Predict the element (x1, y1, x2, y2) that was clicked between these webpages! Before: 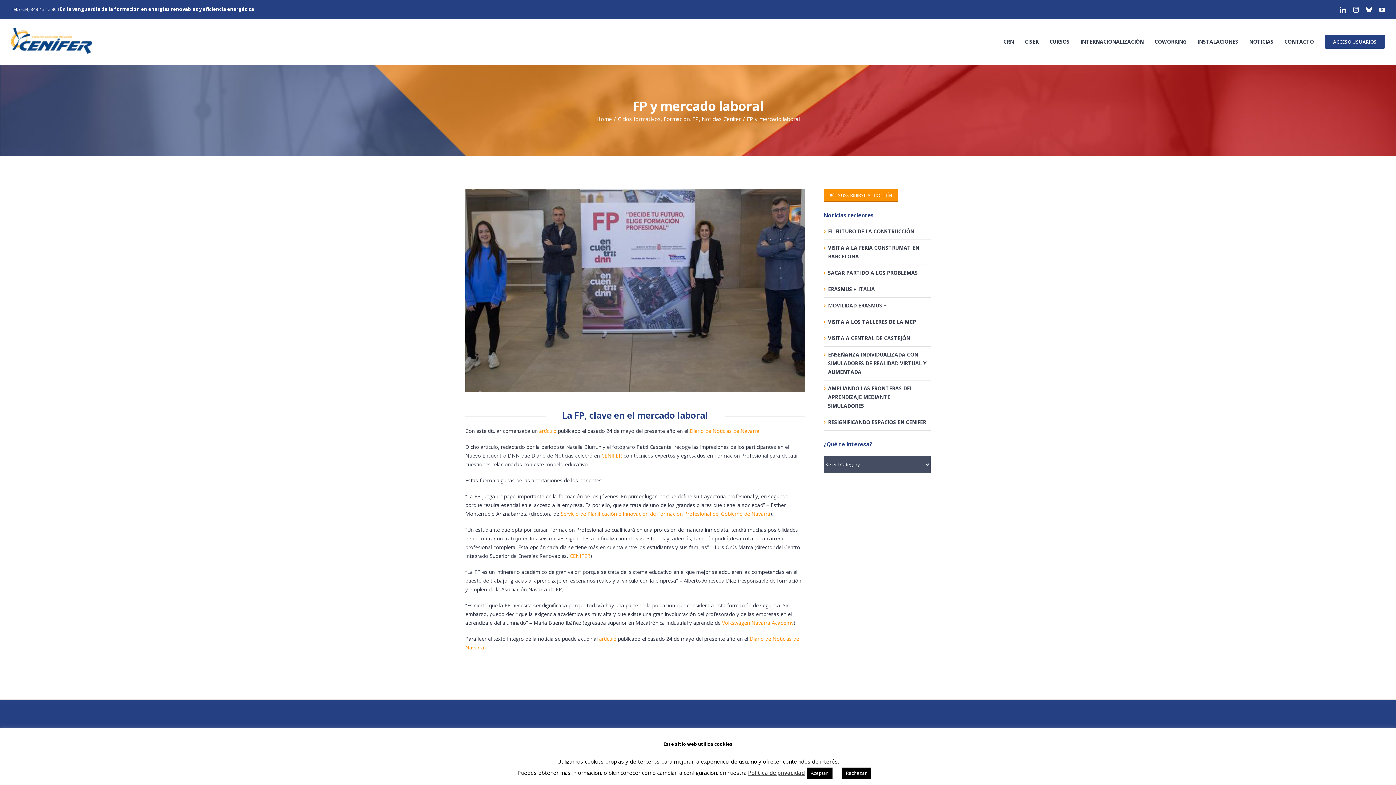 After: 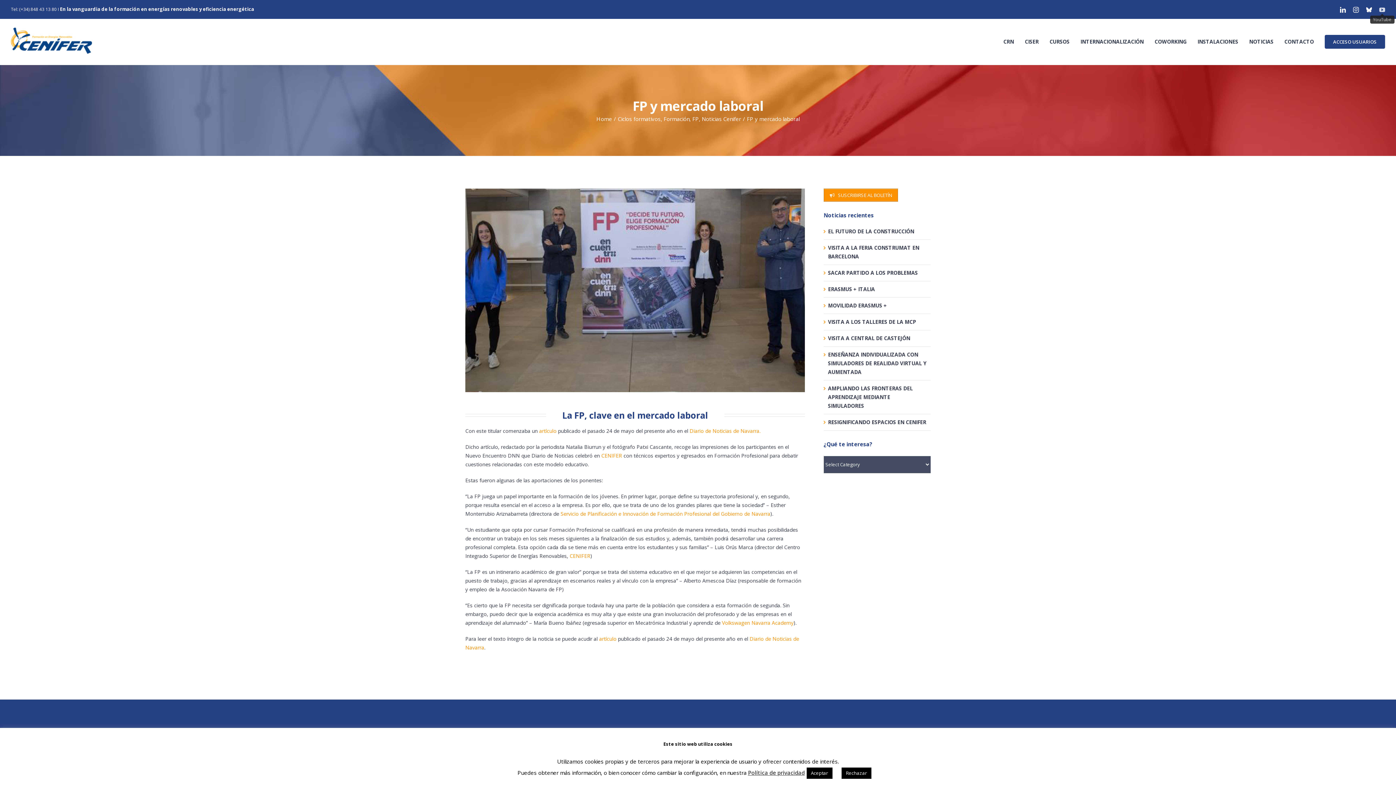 Action: bbox: (1379, 6, 1385, 12) label: YouTube